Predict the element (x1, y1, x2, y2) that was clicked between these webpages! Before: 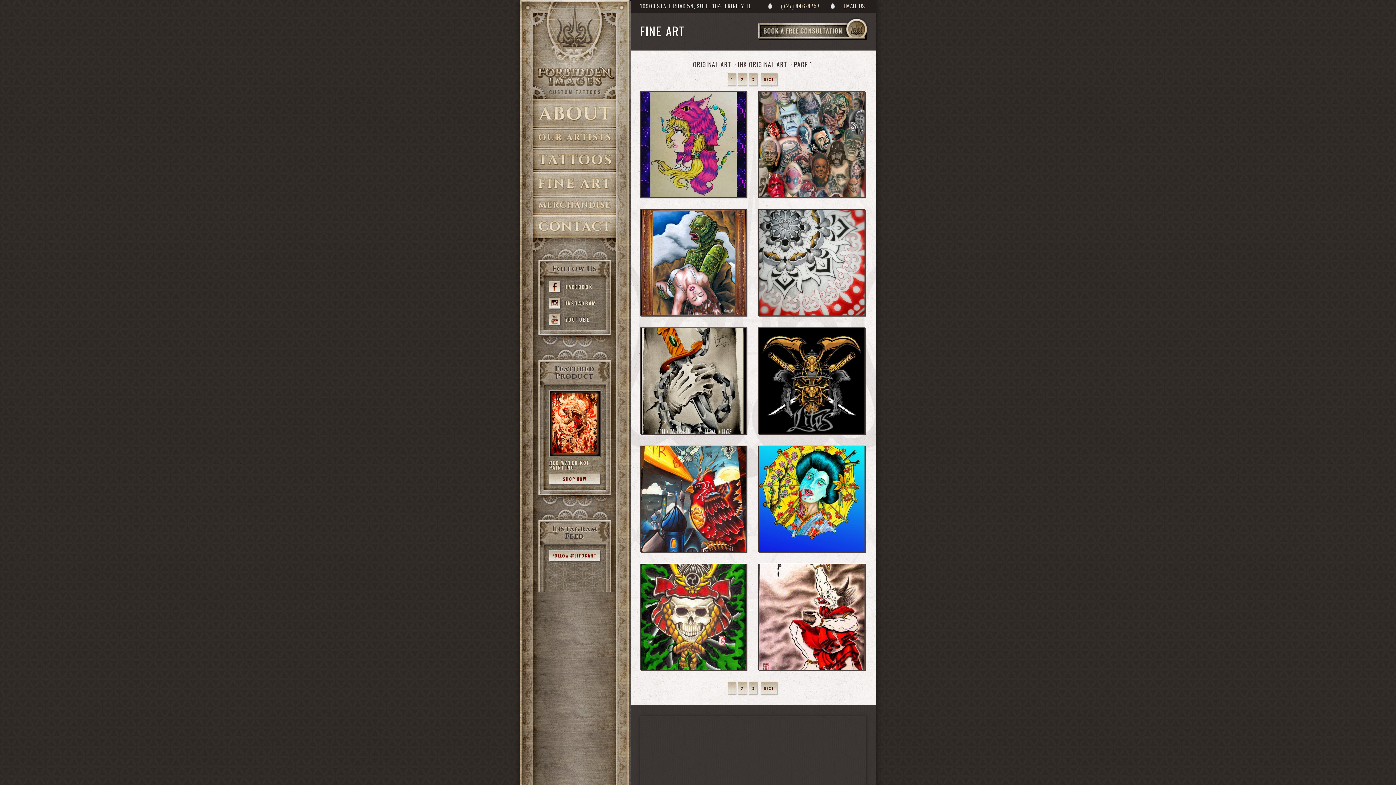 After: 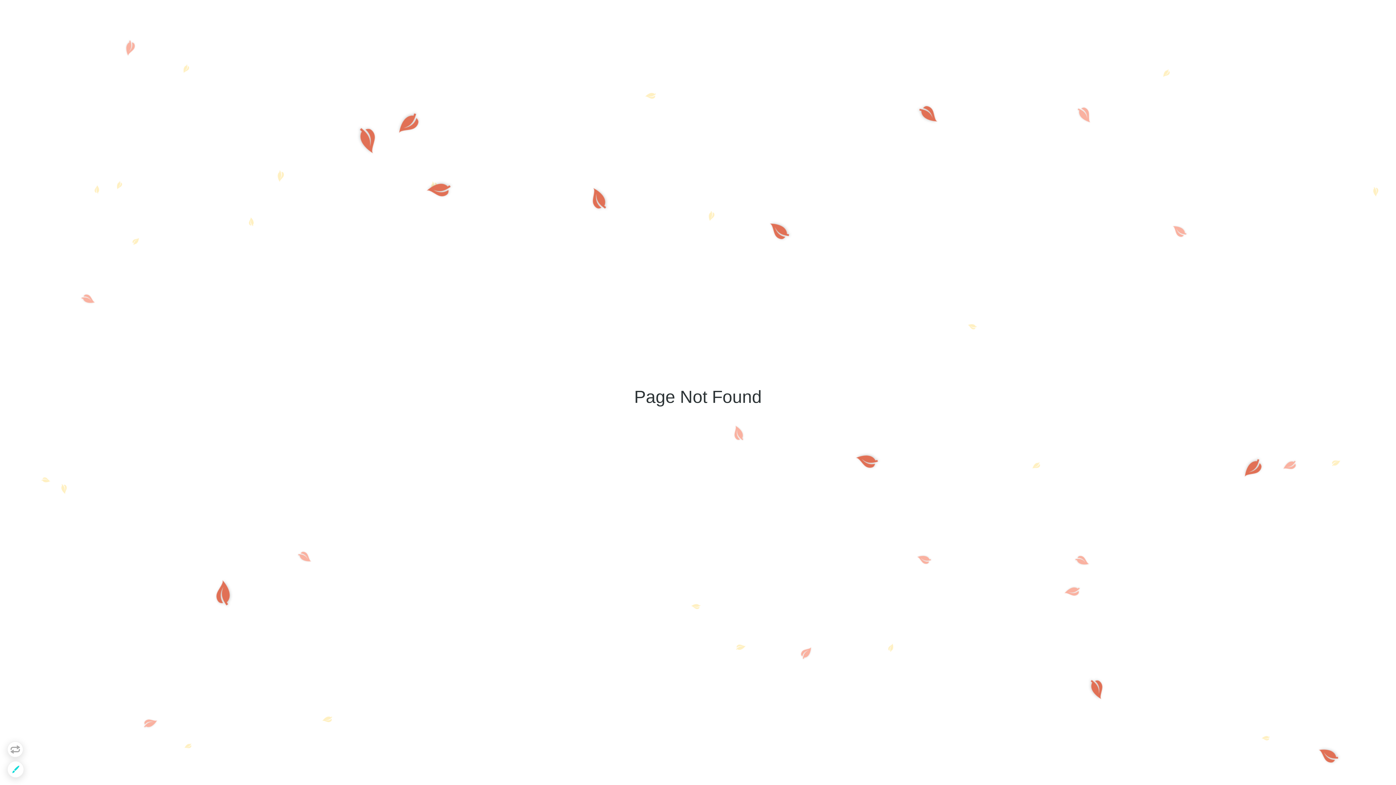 Action: bbox: (549, 390, 600, 457)